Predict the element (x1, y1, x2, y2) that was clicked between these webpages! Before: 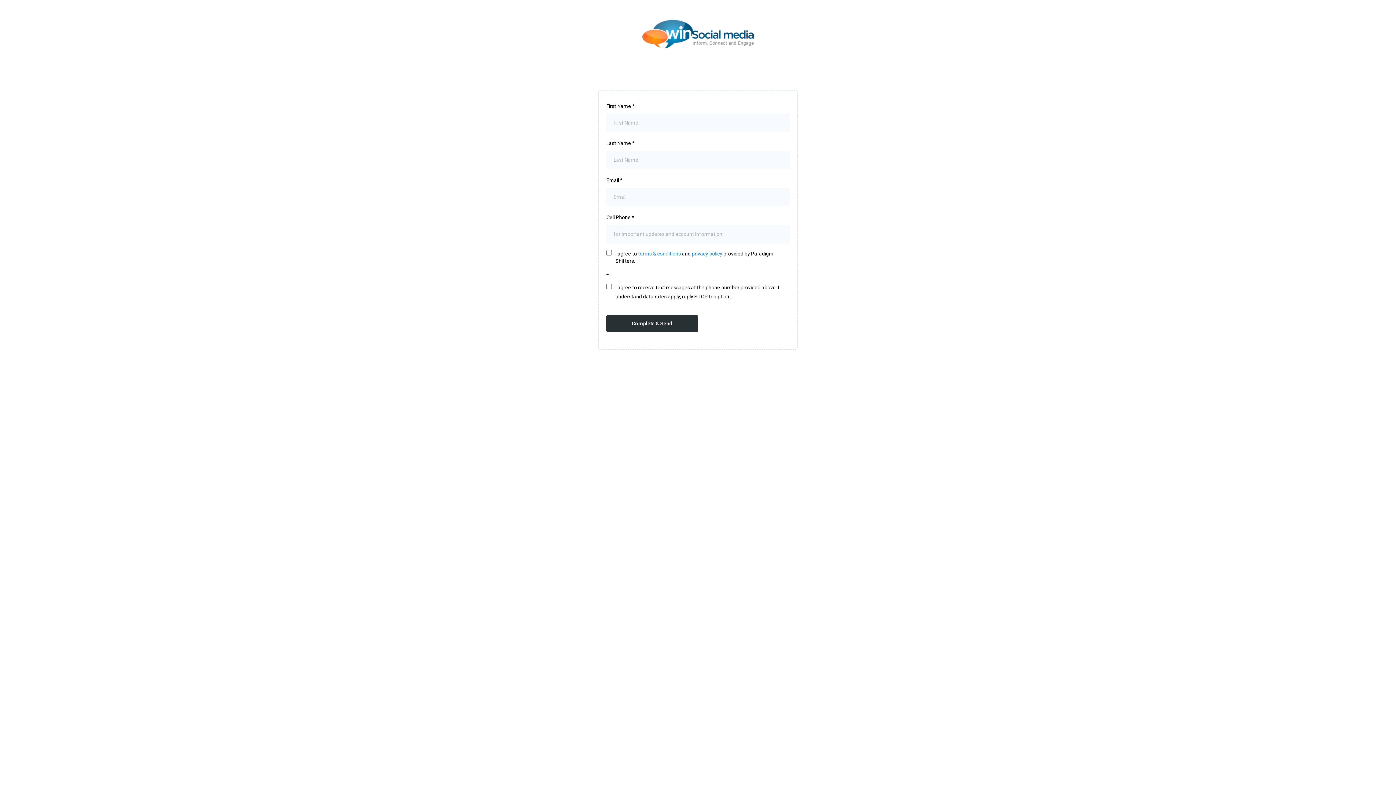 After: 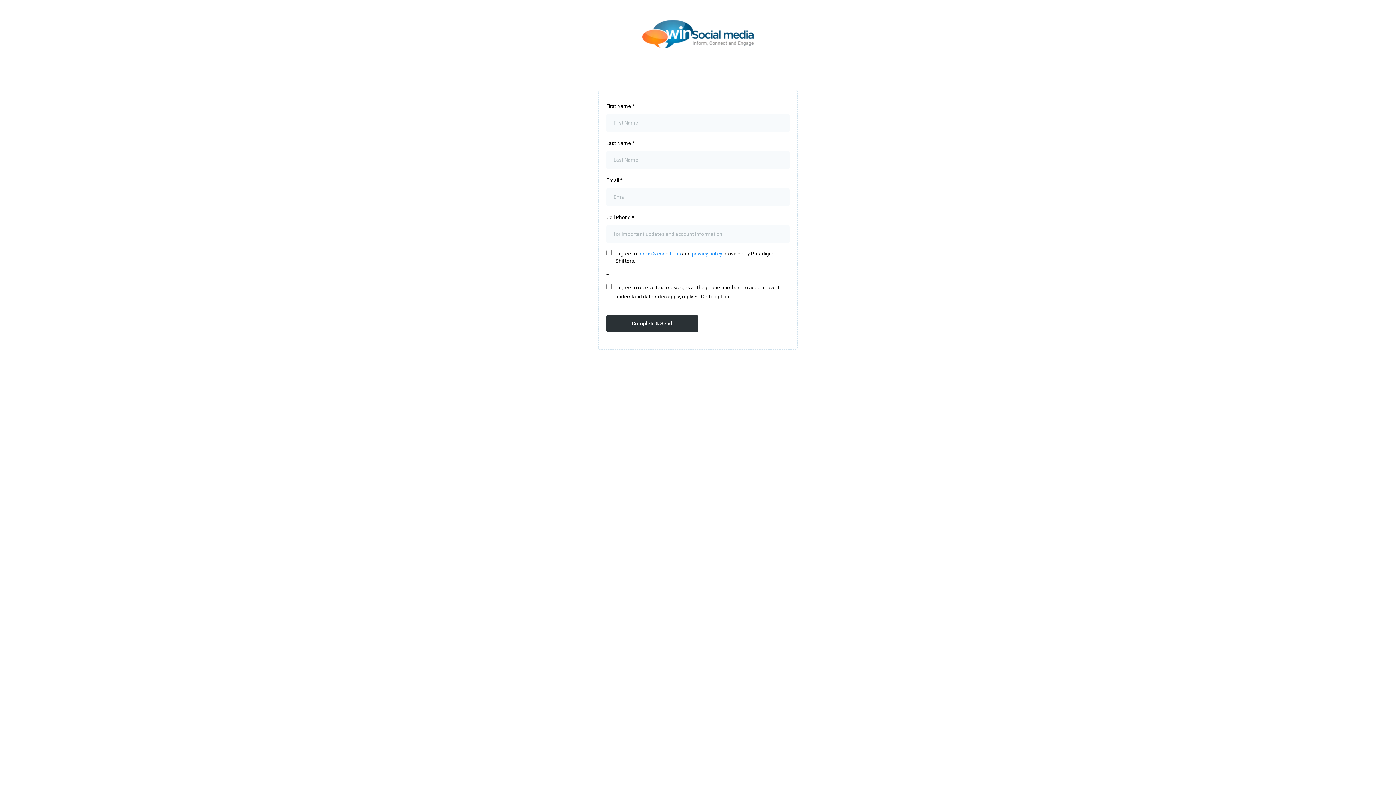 Action: bbox: (638, 250, 681, 256) label: terms & conditions